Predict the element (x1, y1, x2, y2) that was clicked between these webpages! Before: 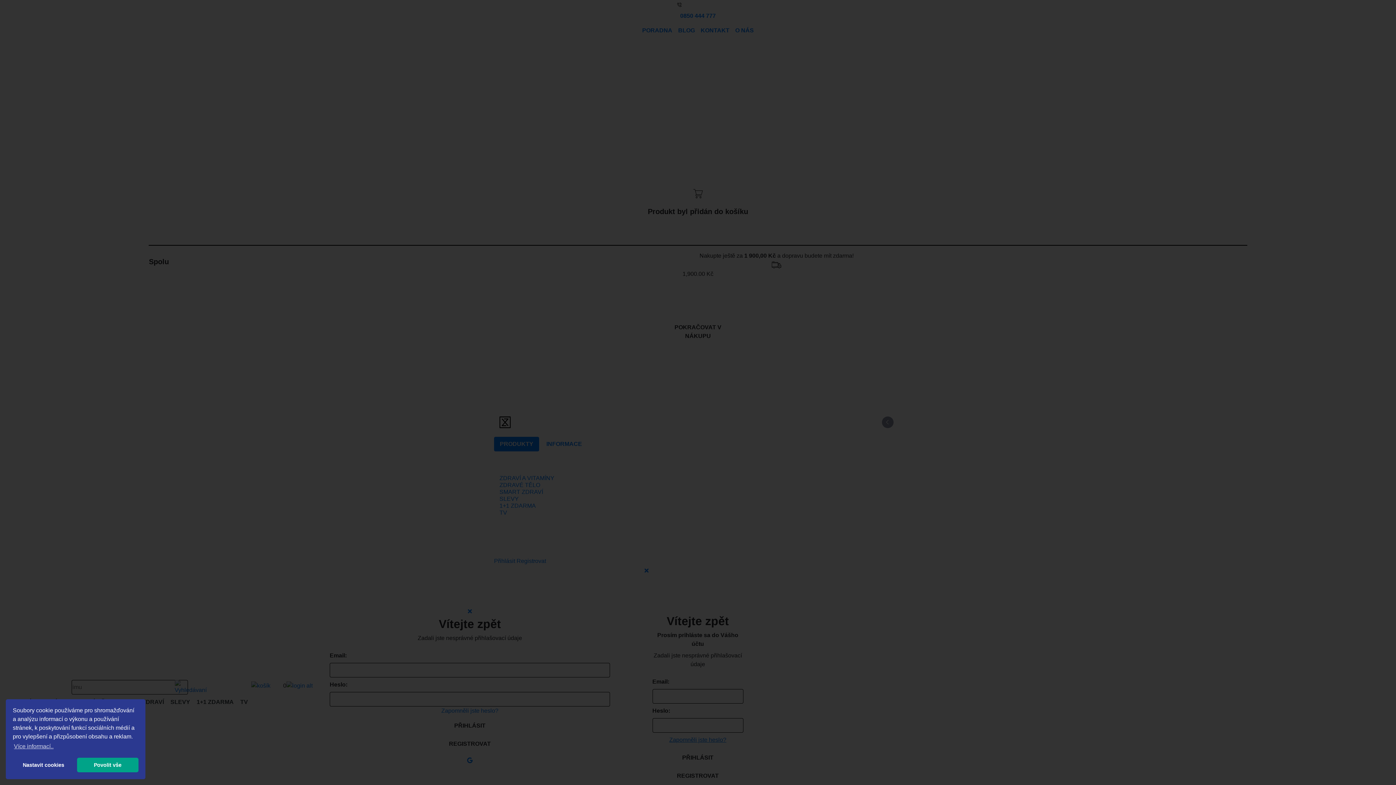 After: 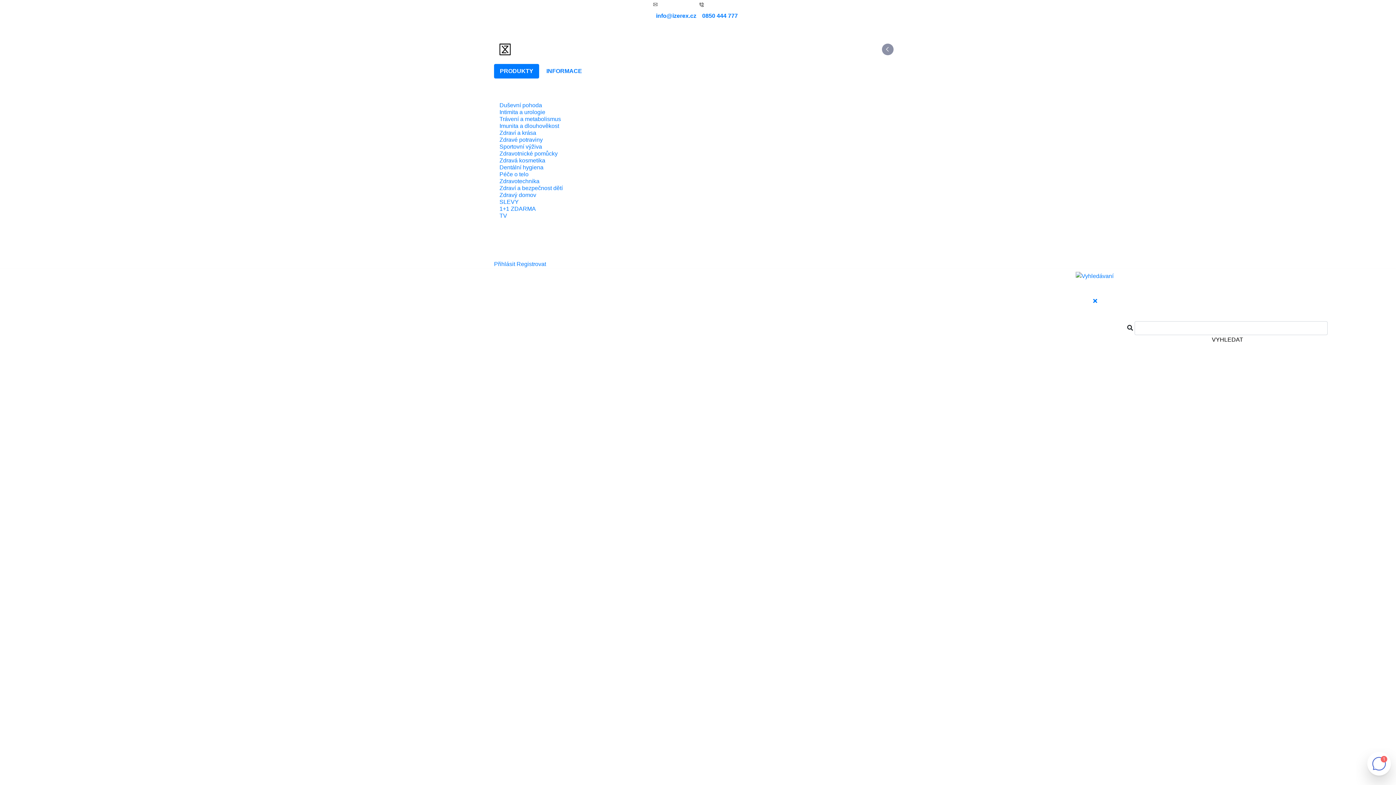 Action: label: dismiss cookie message bbox: (12, 758, 74, 772)